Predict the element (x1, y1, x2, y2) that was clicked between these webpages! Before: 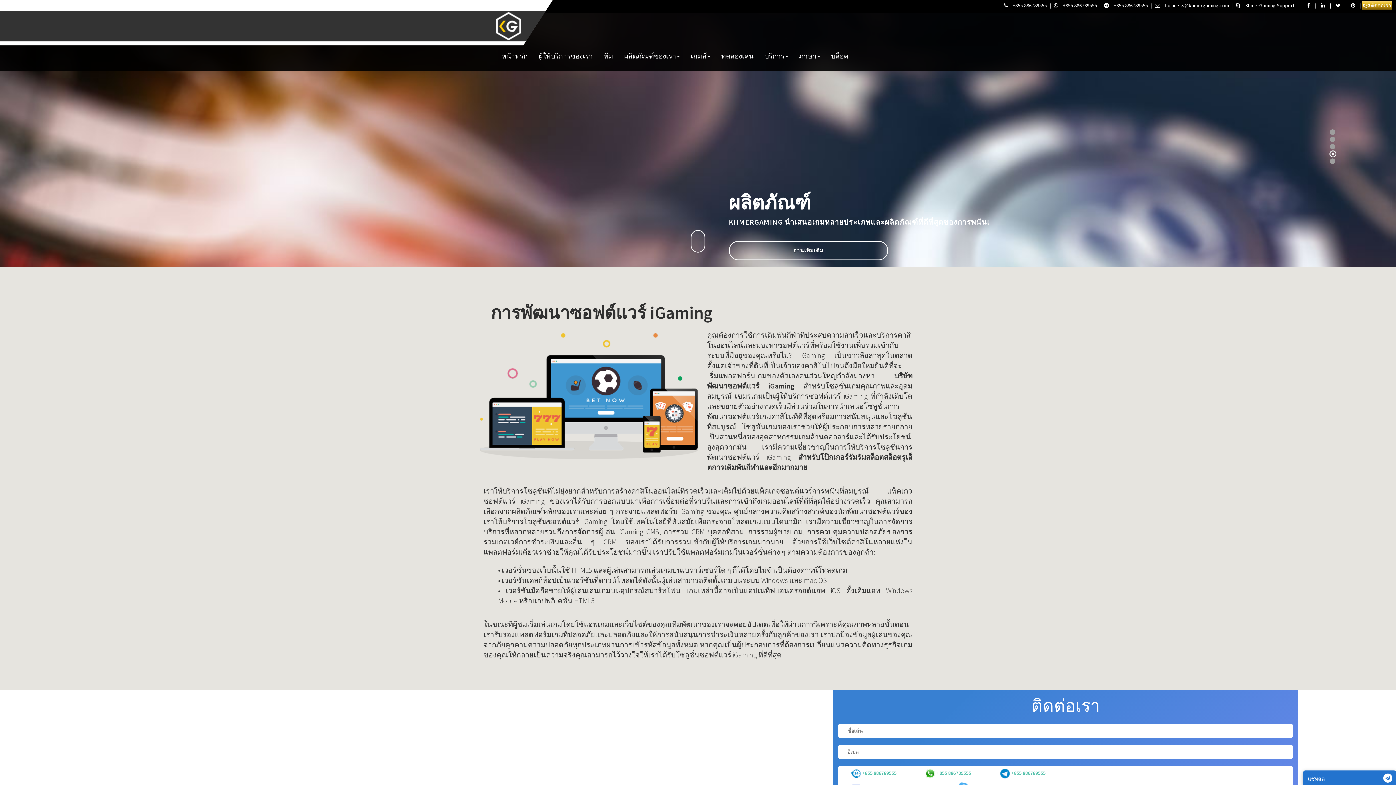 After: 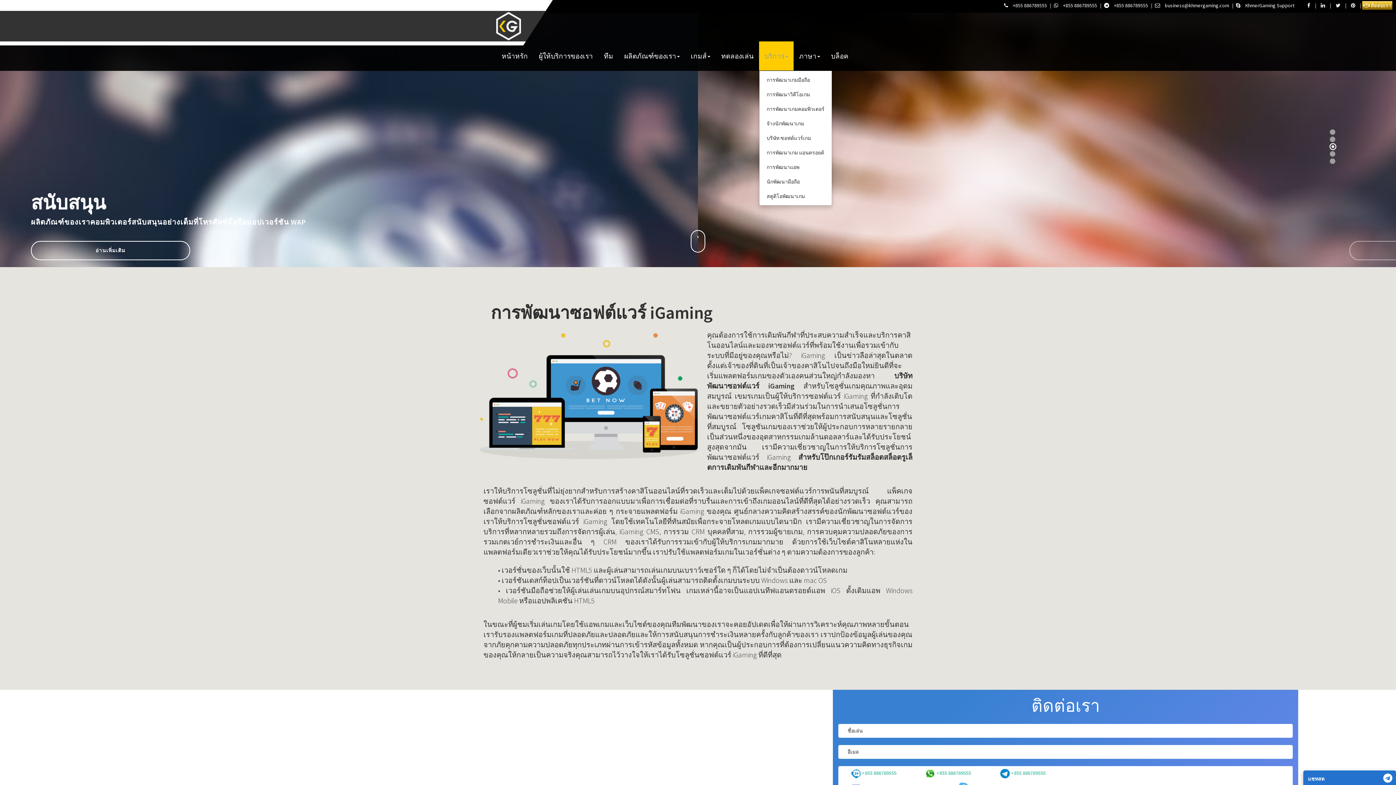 Action: label: บริการ bbox: (759, 41, 793, 70)